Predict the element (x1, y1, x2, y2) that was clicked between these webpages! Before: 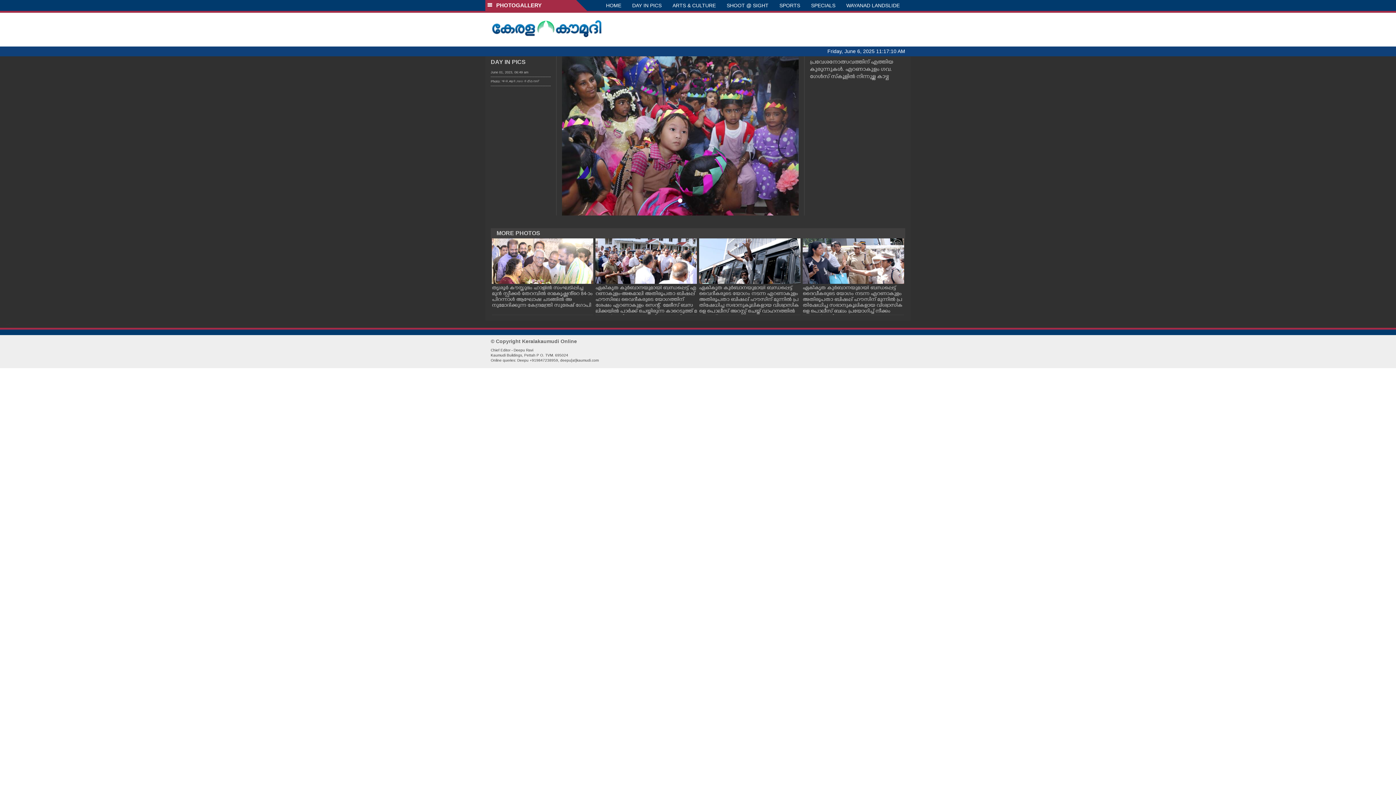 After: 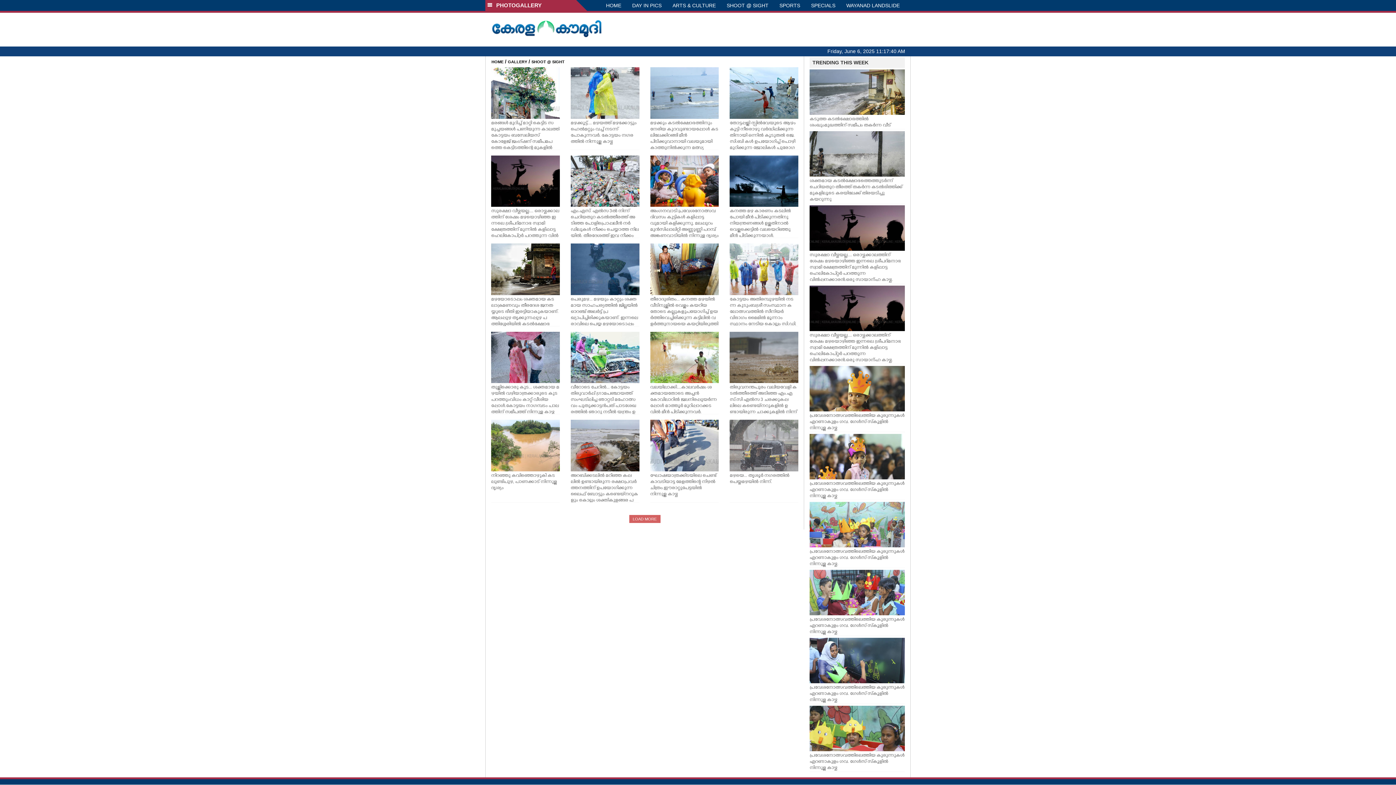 Action: label: SHOOT @ SIGHT bbox: (721, 0, 774, 10)